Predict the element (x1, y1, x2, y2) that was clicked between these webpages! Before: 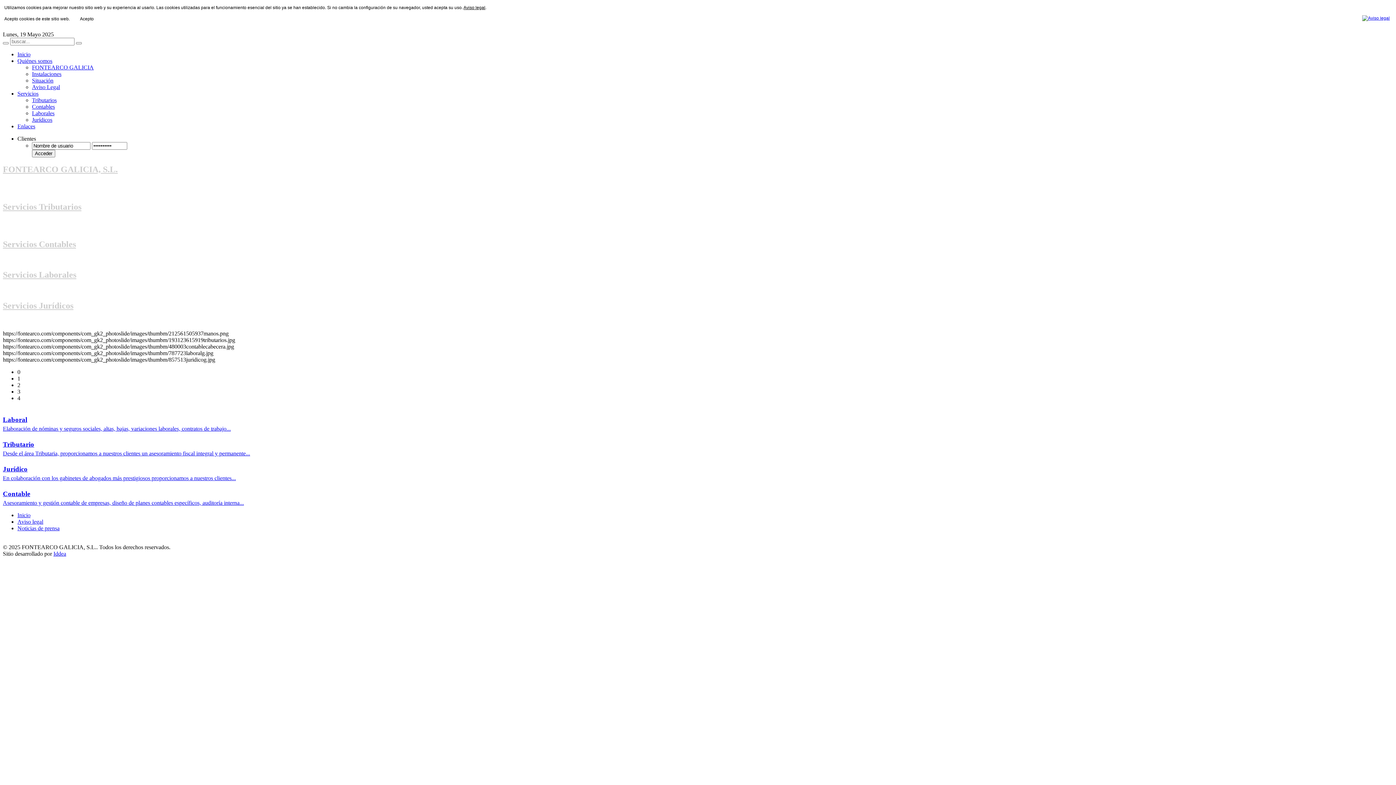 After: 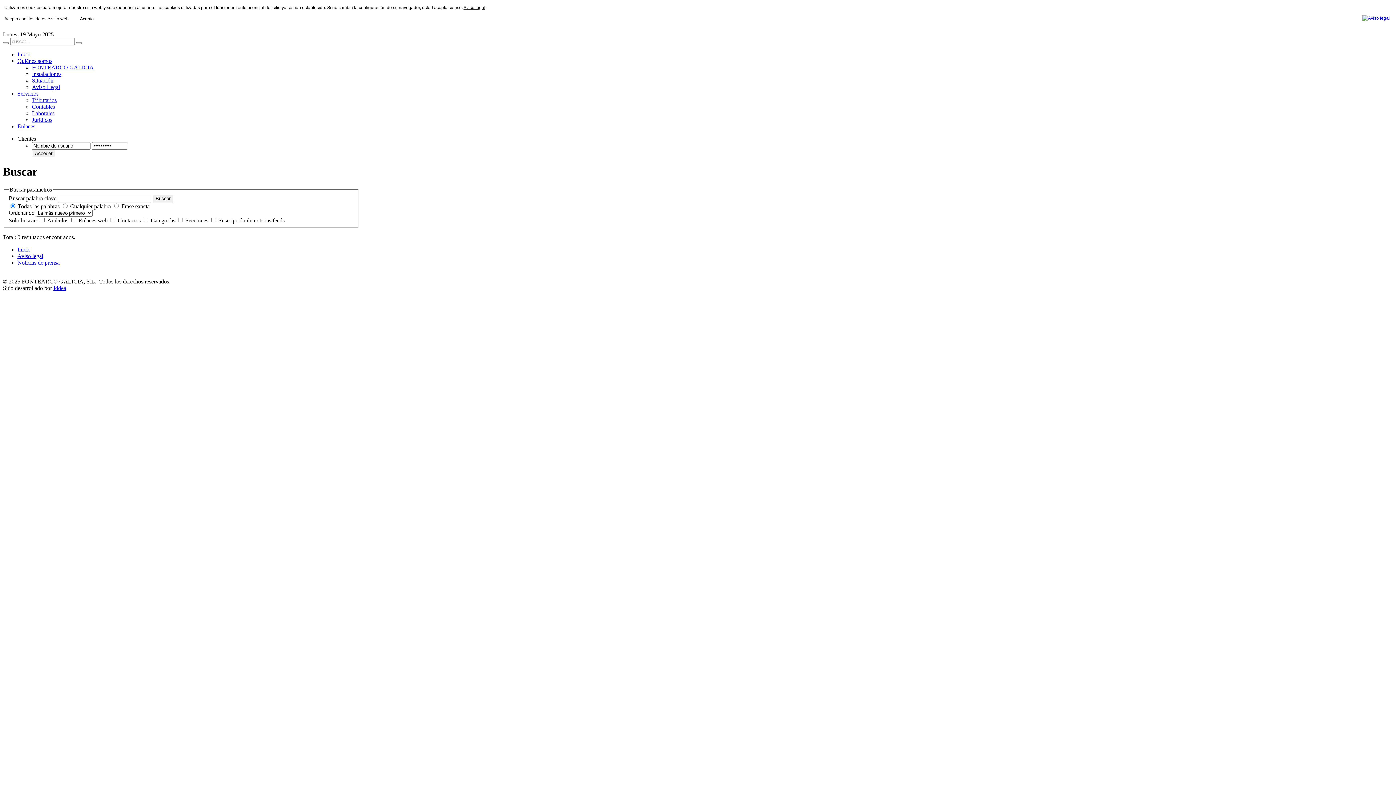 Action: bbox: (2, 42, 8, 44)